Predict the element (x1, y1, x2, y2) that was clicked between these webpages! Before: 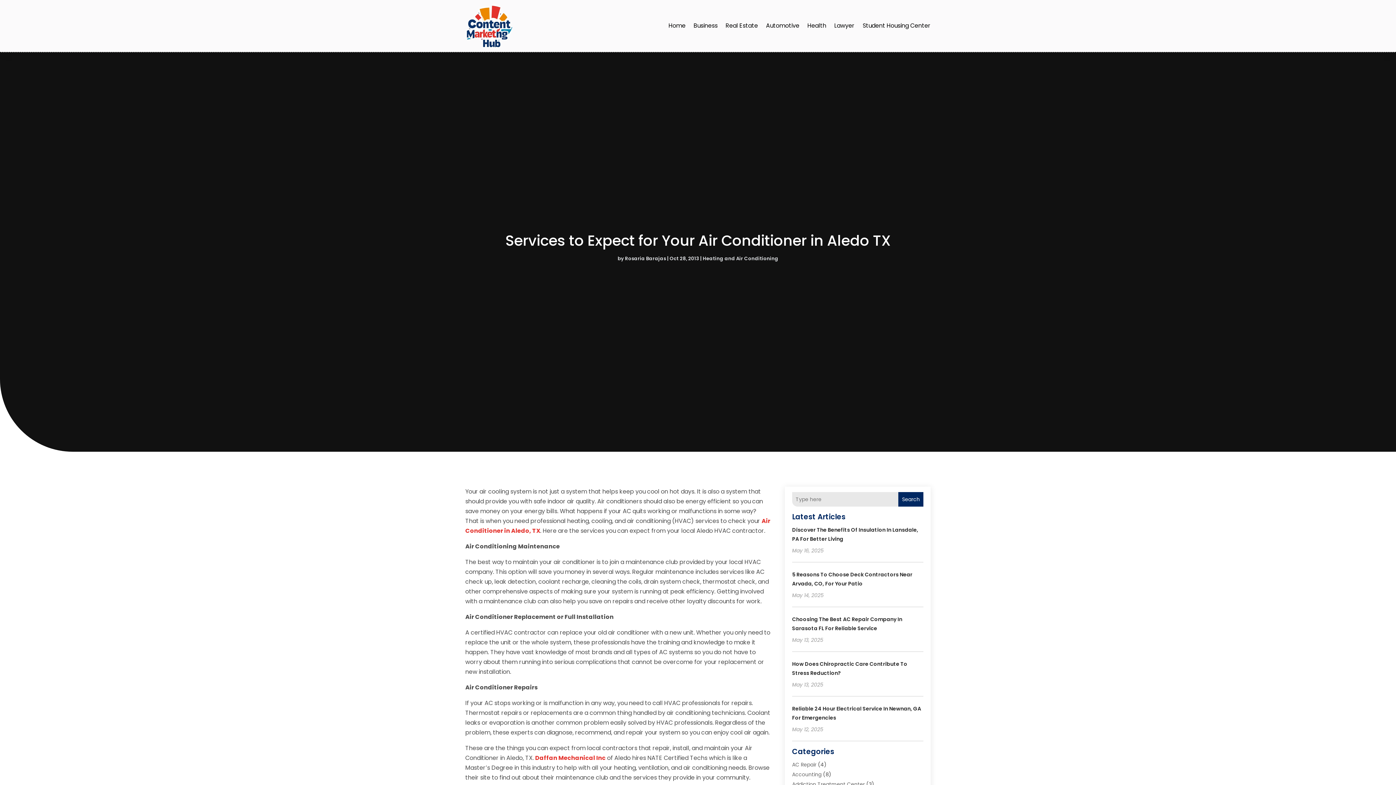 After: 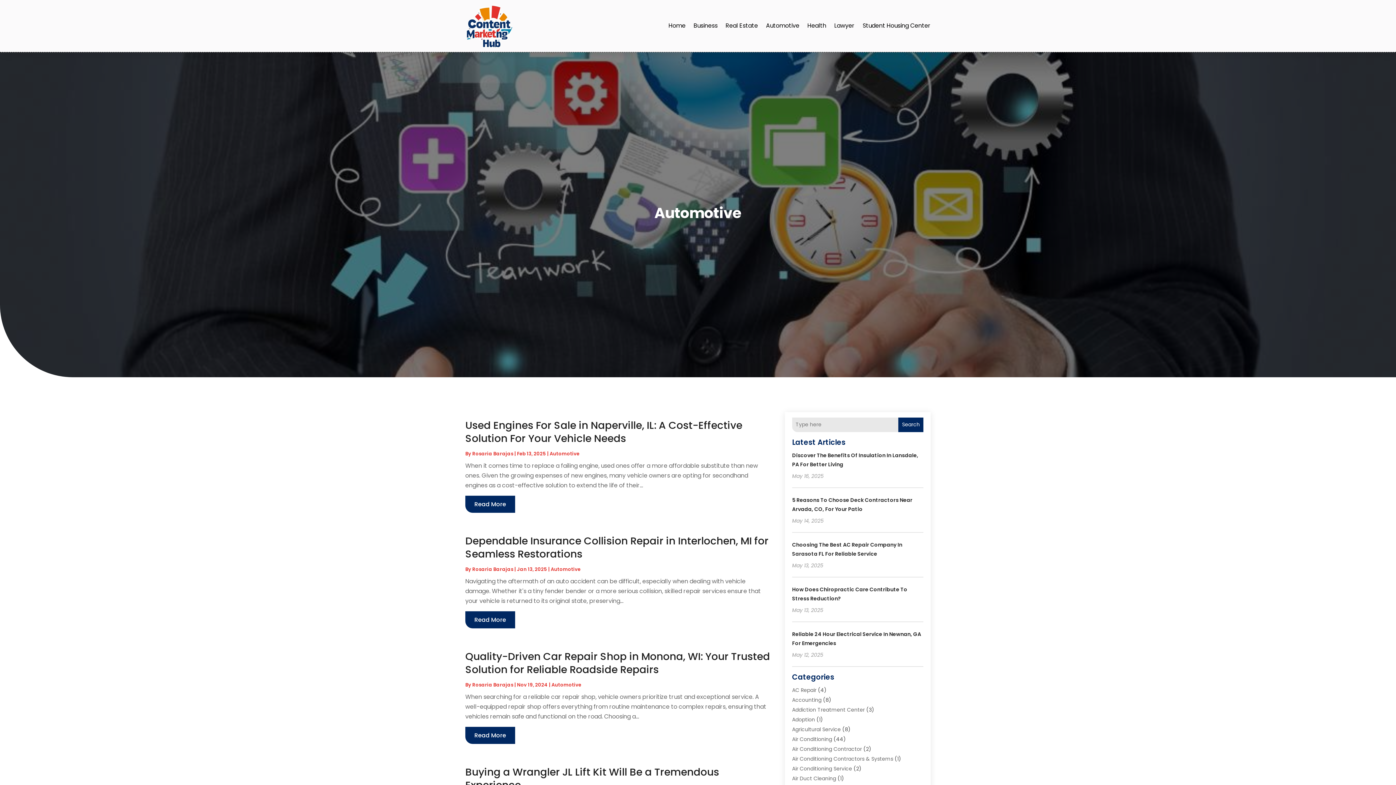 Action: label: Automotive bbox: (766, 0, 799, 51)